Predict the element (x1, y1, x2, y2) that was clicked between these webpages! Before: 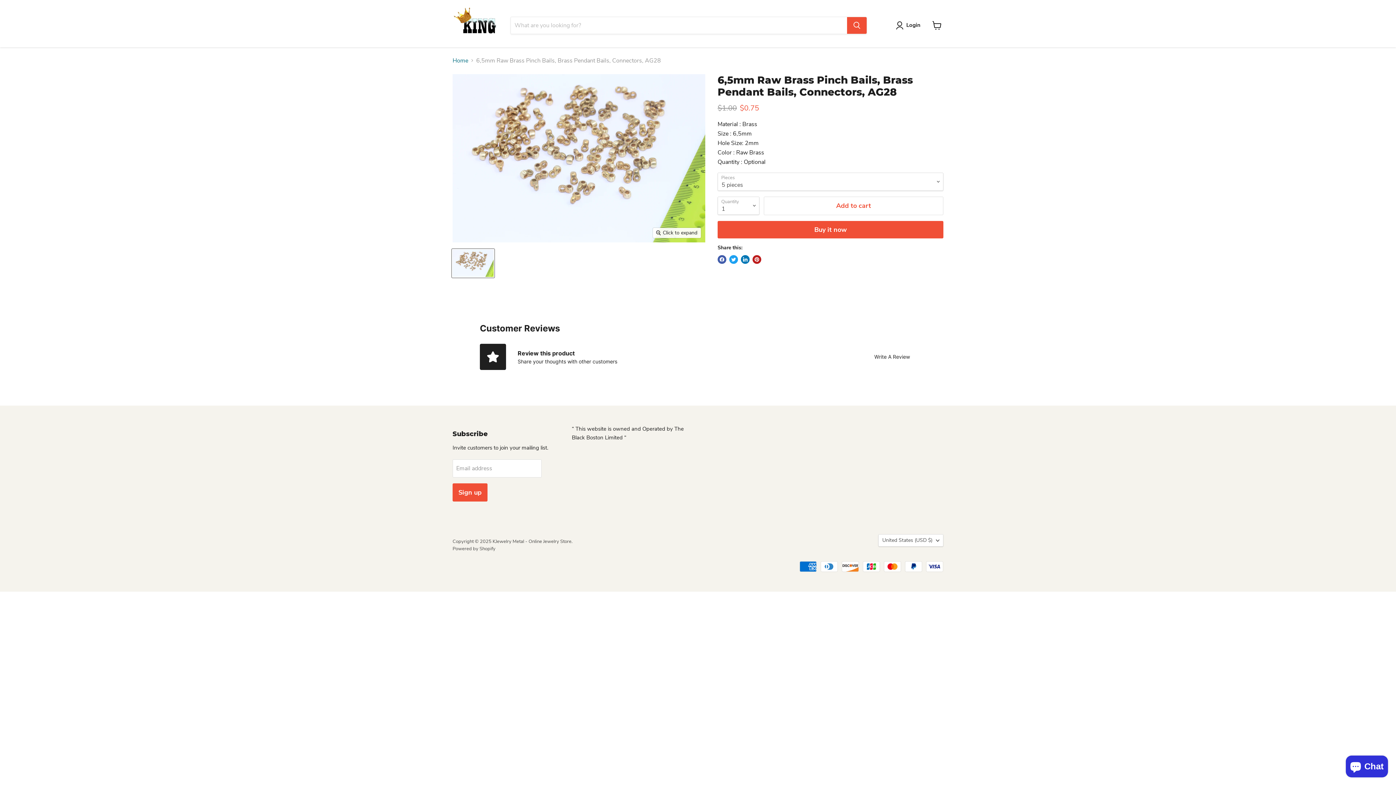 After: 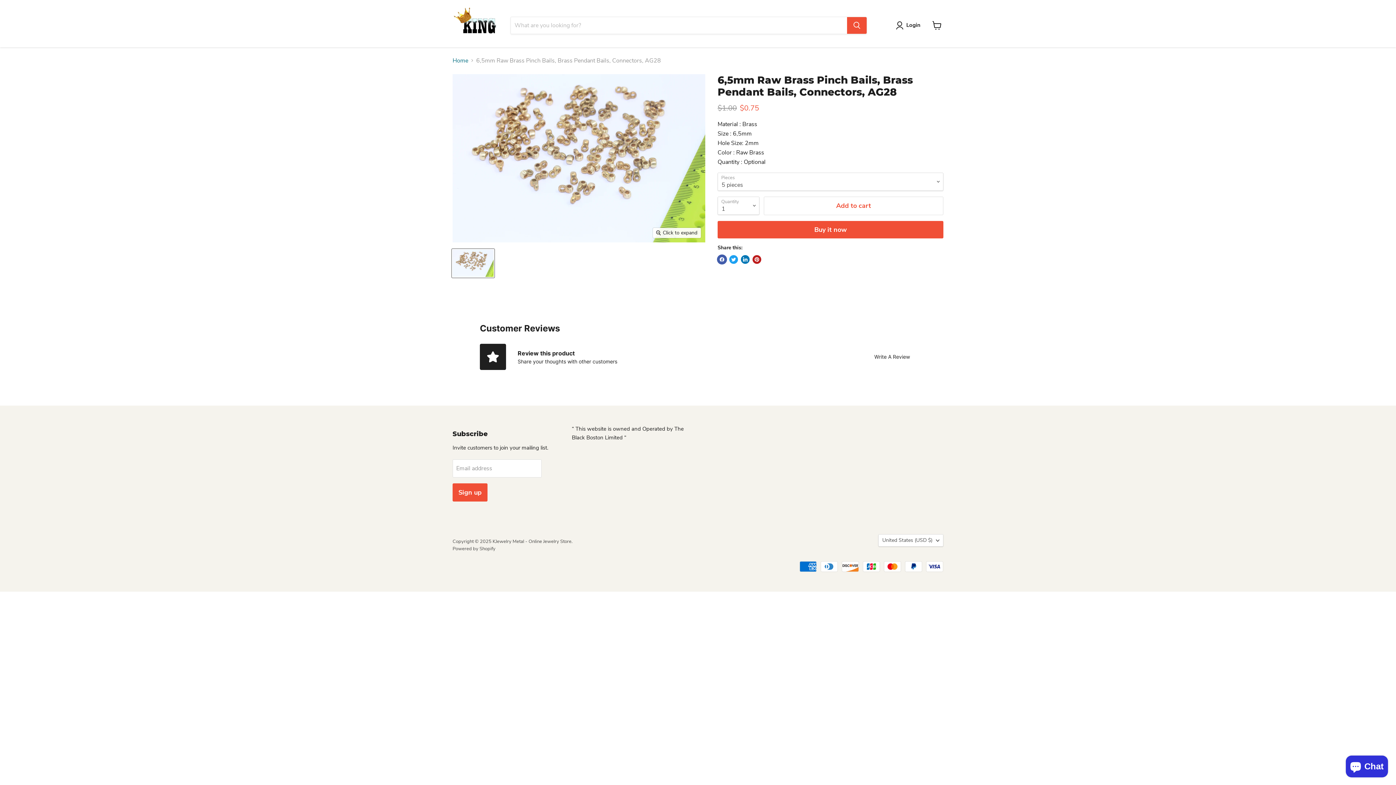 Action: bbox: (717, 255, 726, 263) label: Share on Facebook